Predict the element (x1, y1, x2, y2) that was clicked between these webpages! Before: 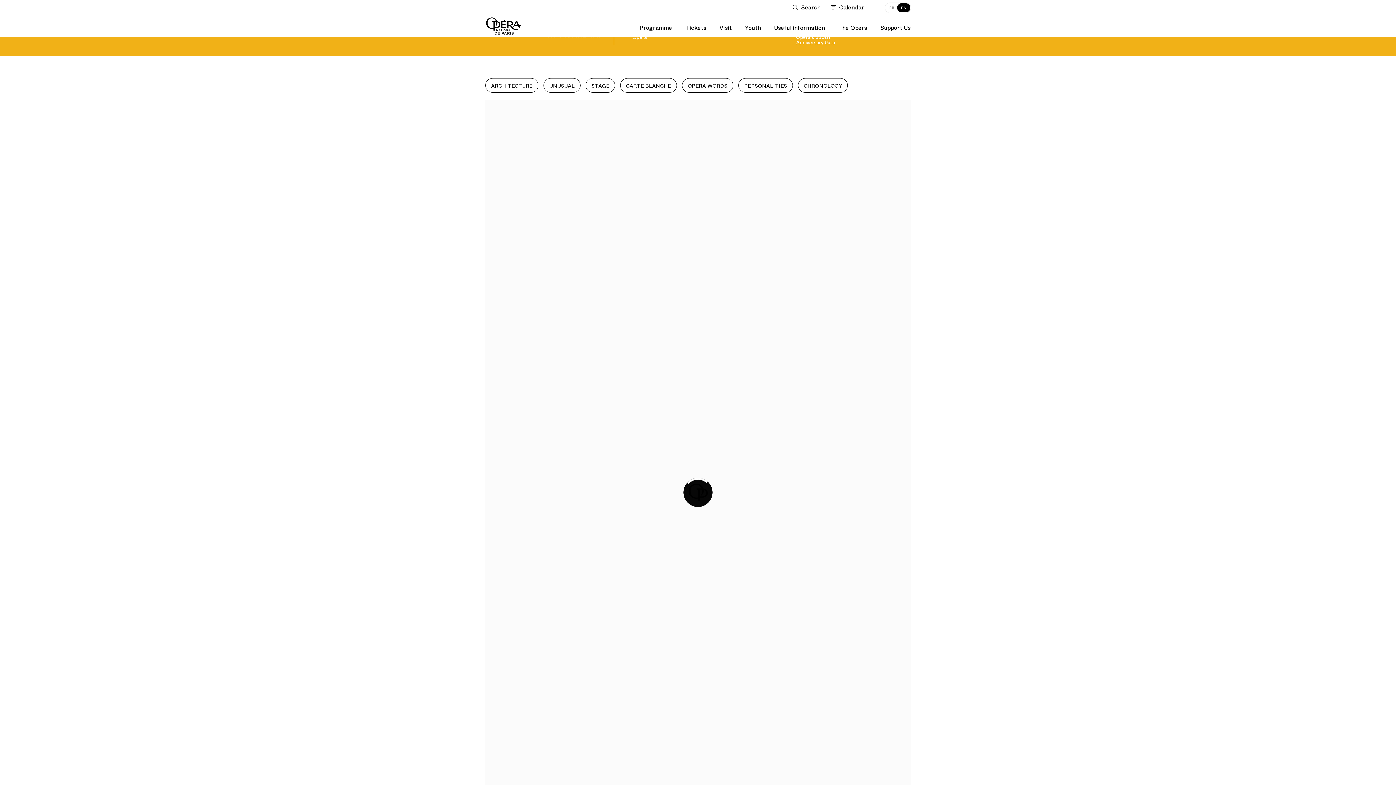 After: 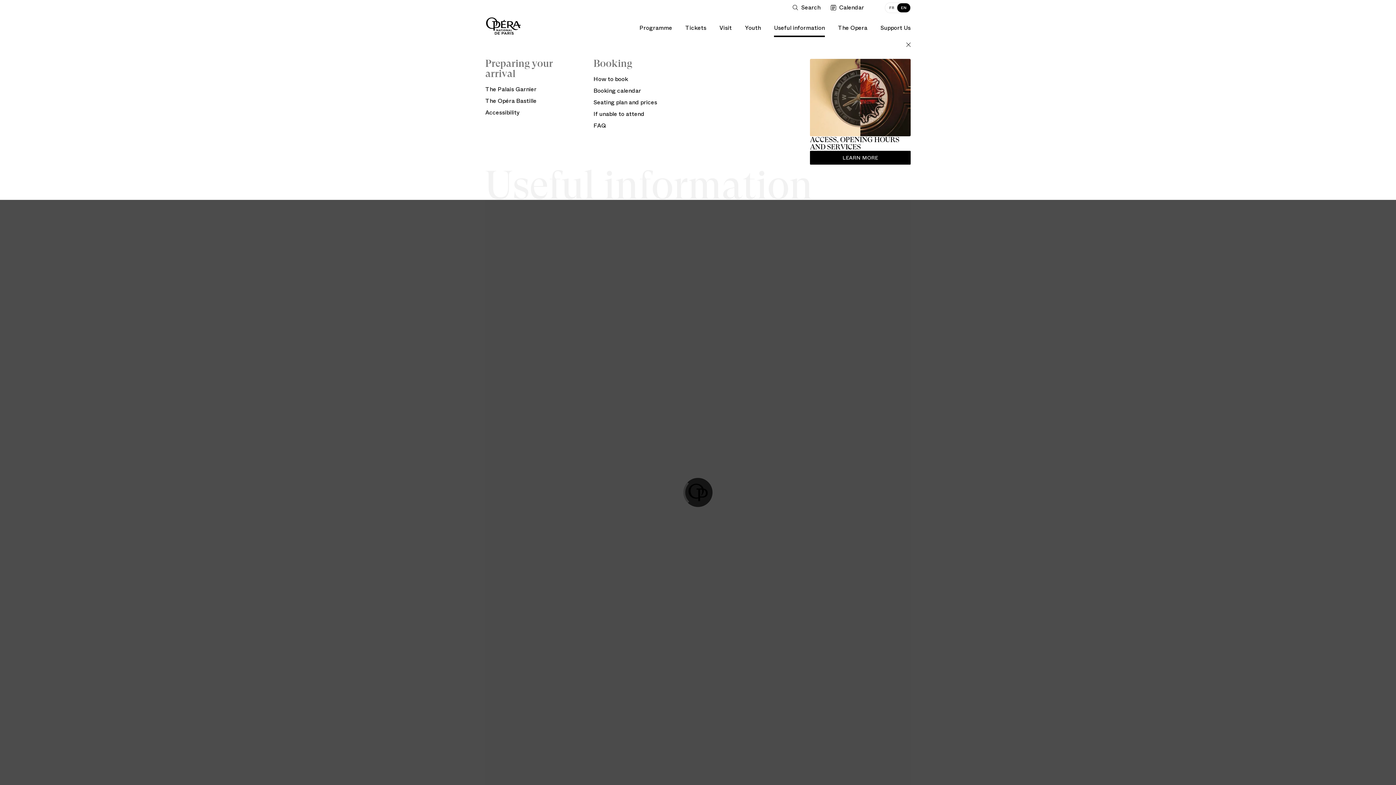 Action: label: Useful information bbox: (774, 15, 825, 37)